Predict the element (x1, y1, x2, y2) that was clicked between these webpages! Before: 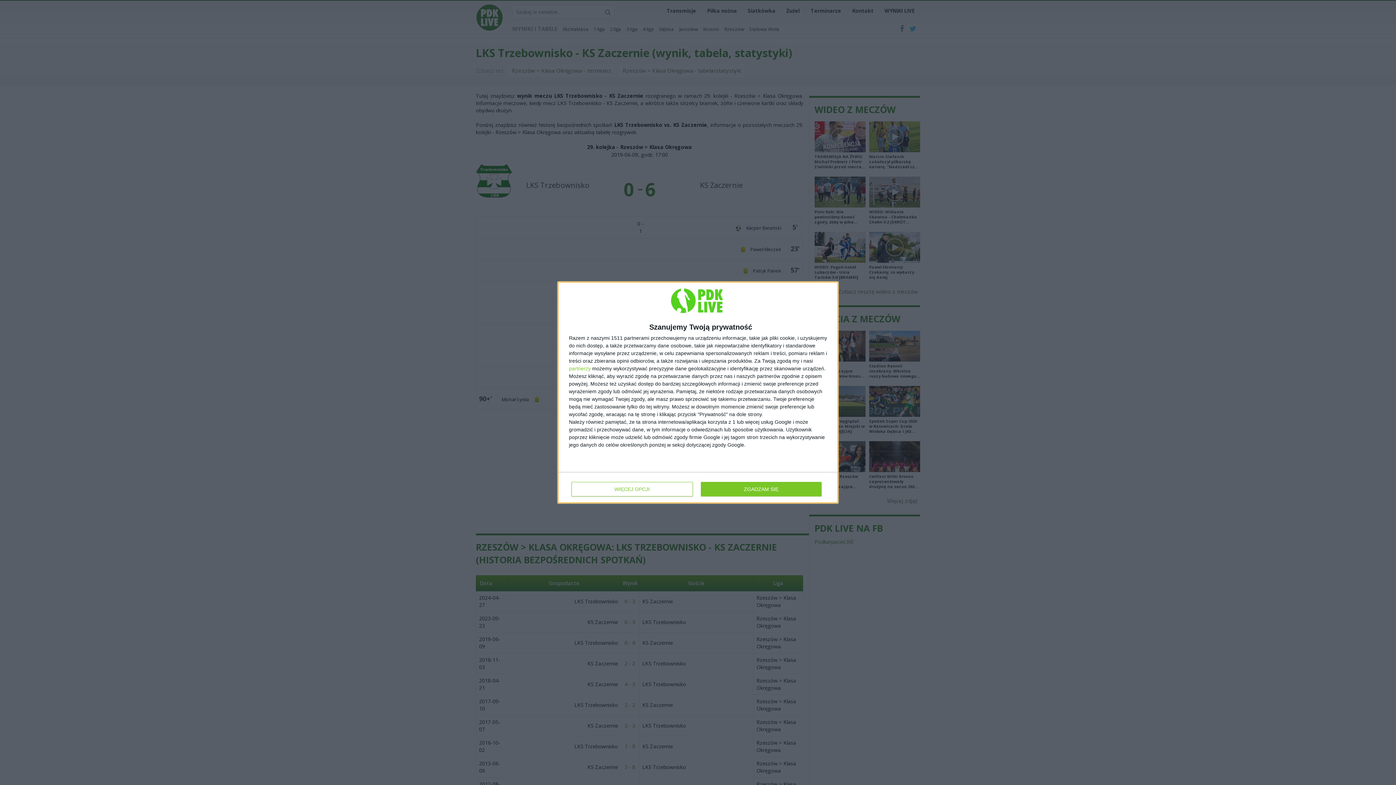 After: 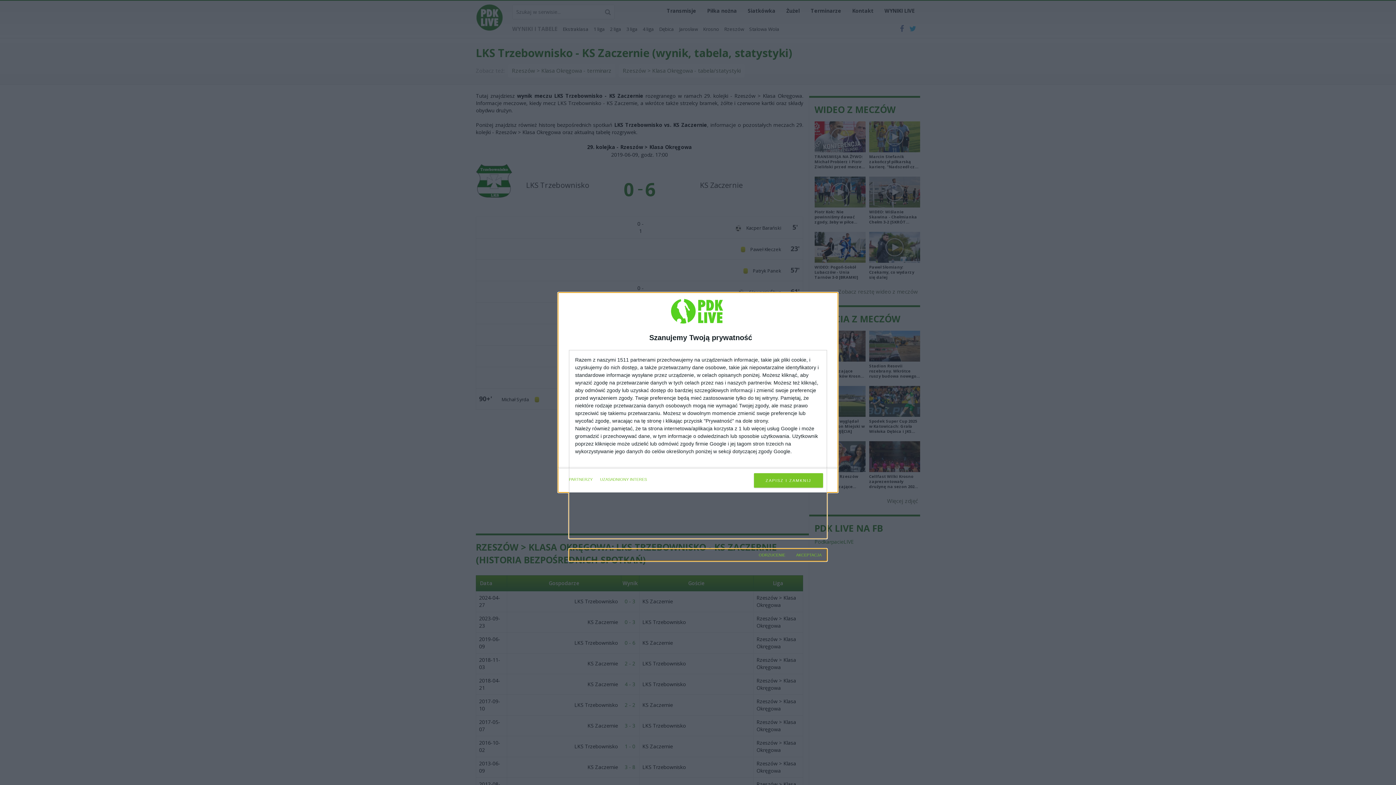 Action: label: WIĘCEJ OPCJI bbox: (571, 482, 692, 496)